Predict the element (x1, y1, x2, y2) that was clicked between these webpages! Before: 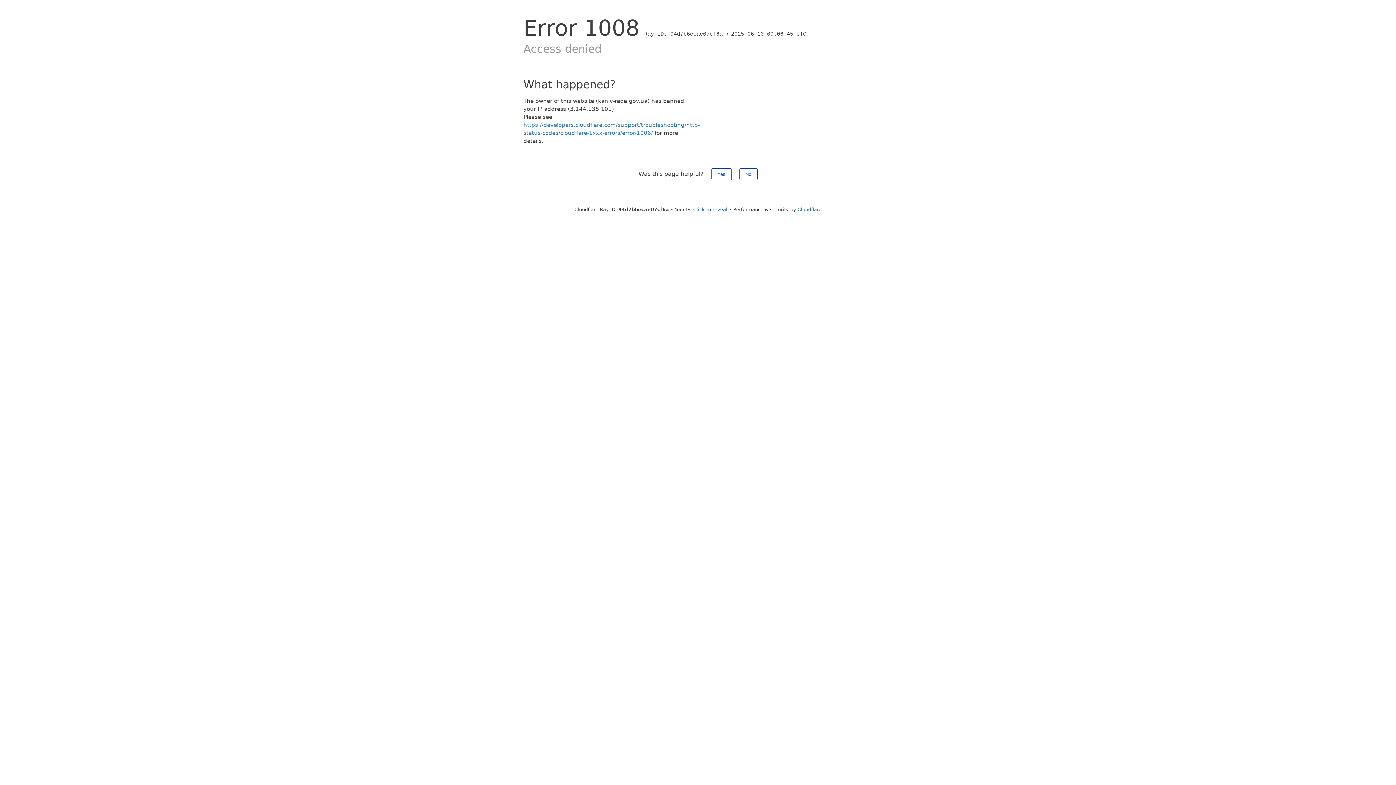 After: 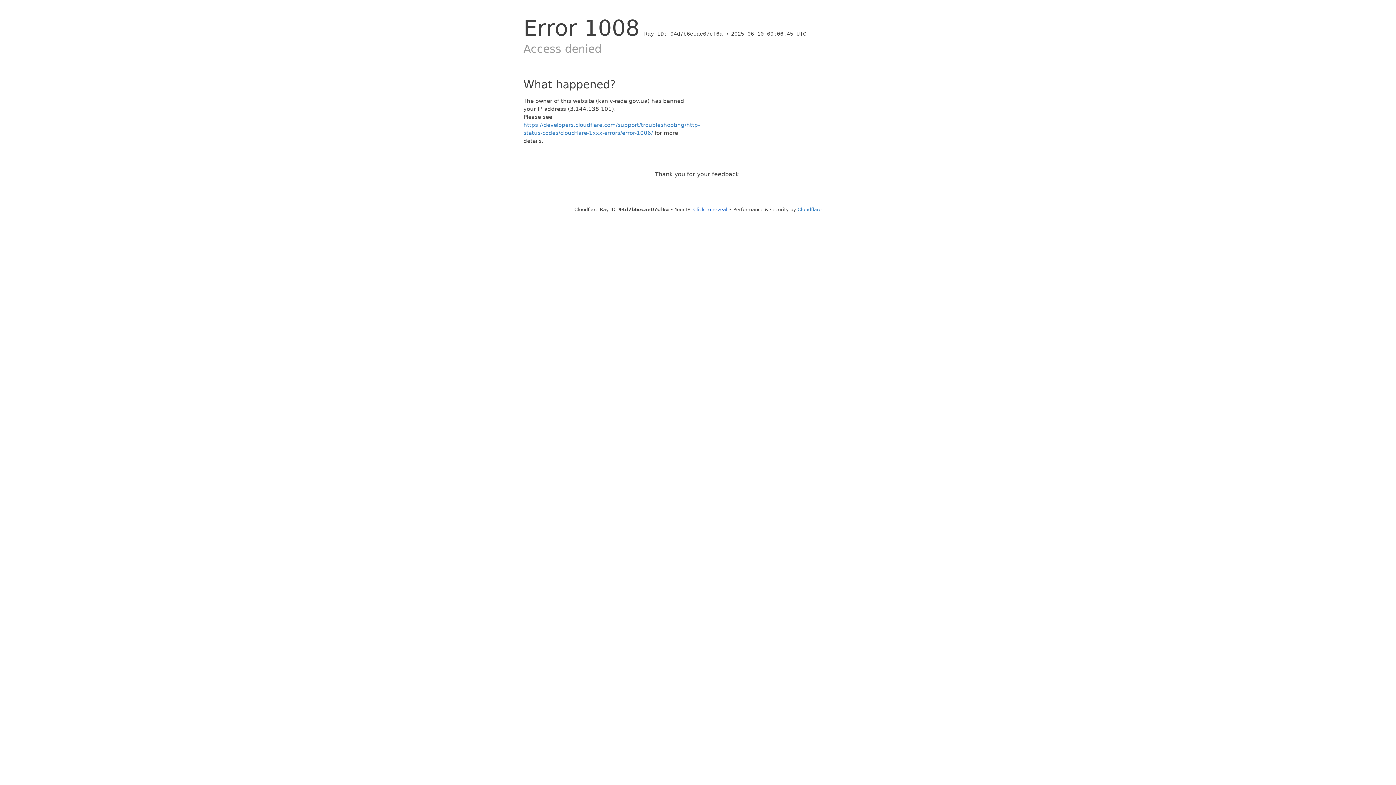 Action: bbox: (711, 168, 731, 180) label: Yes